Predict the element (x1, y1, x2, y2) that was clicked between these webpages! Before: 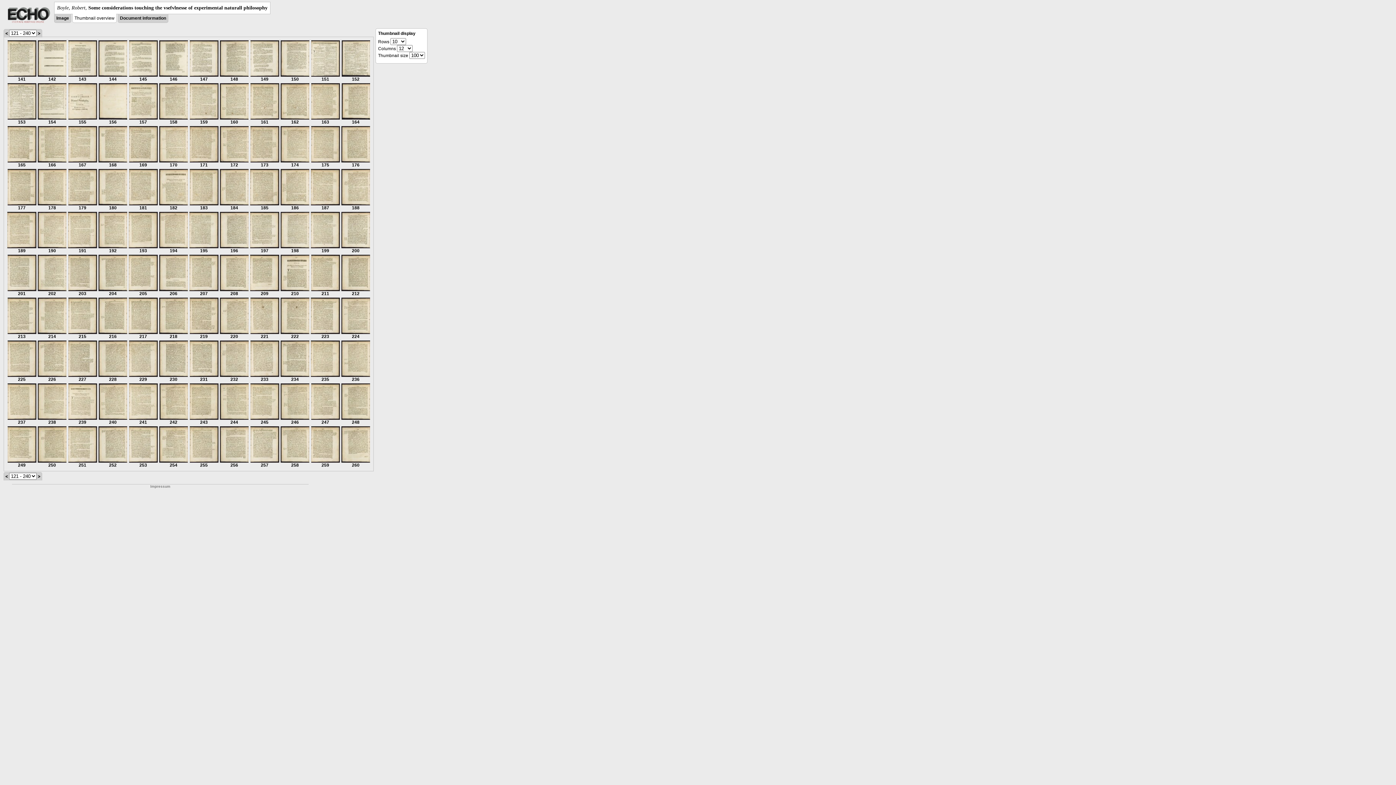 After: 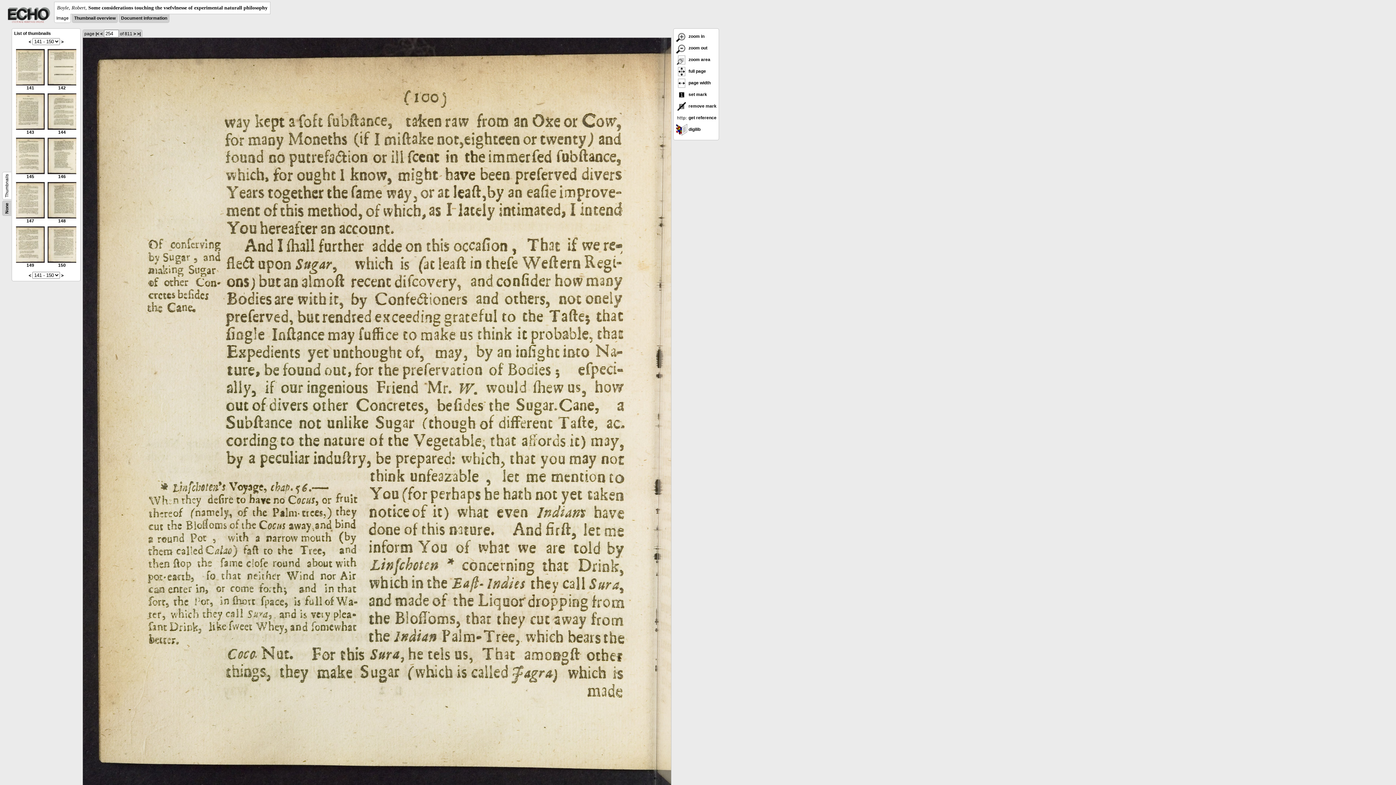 Action: label: 
254 bbox: (159, 458, 188, 468)